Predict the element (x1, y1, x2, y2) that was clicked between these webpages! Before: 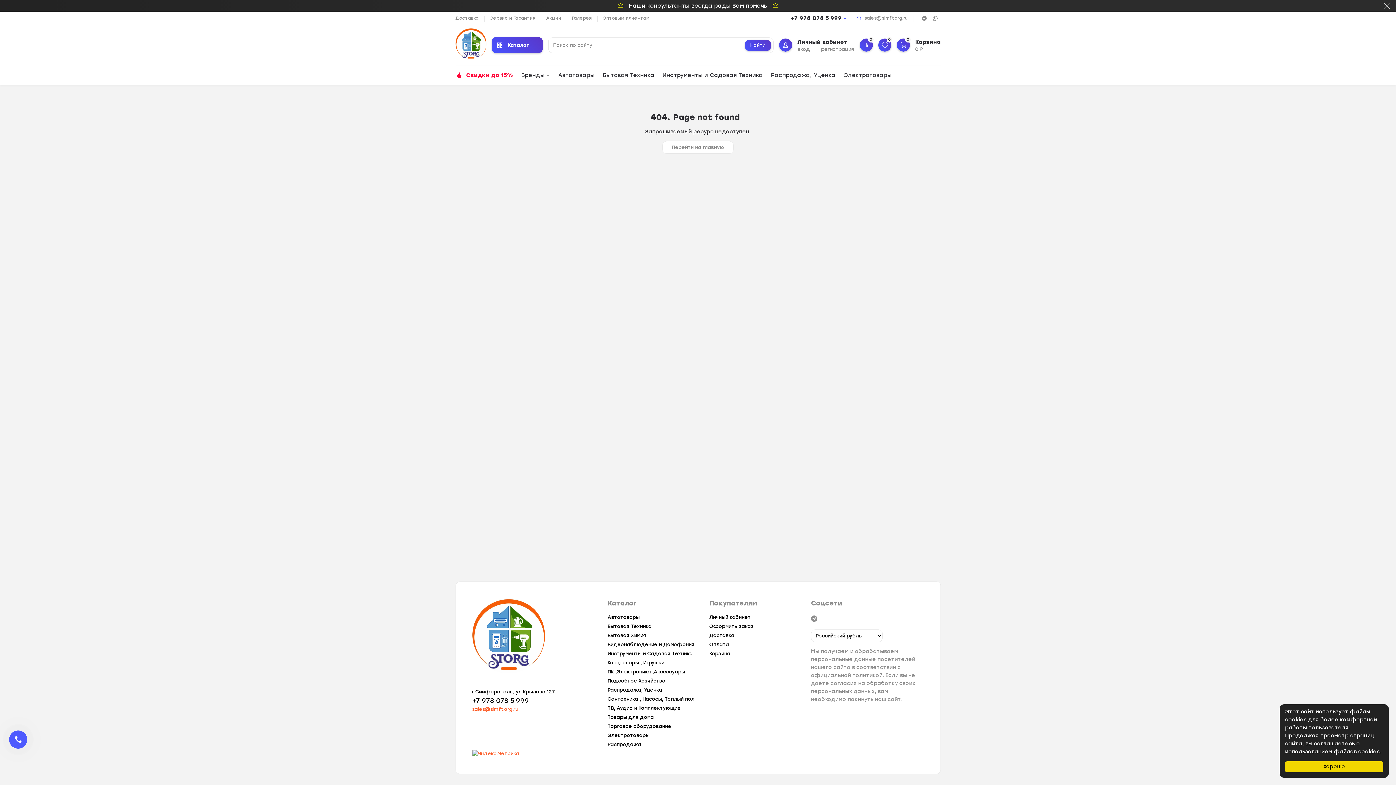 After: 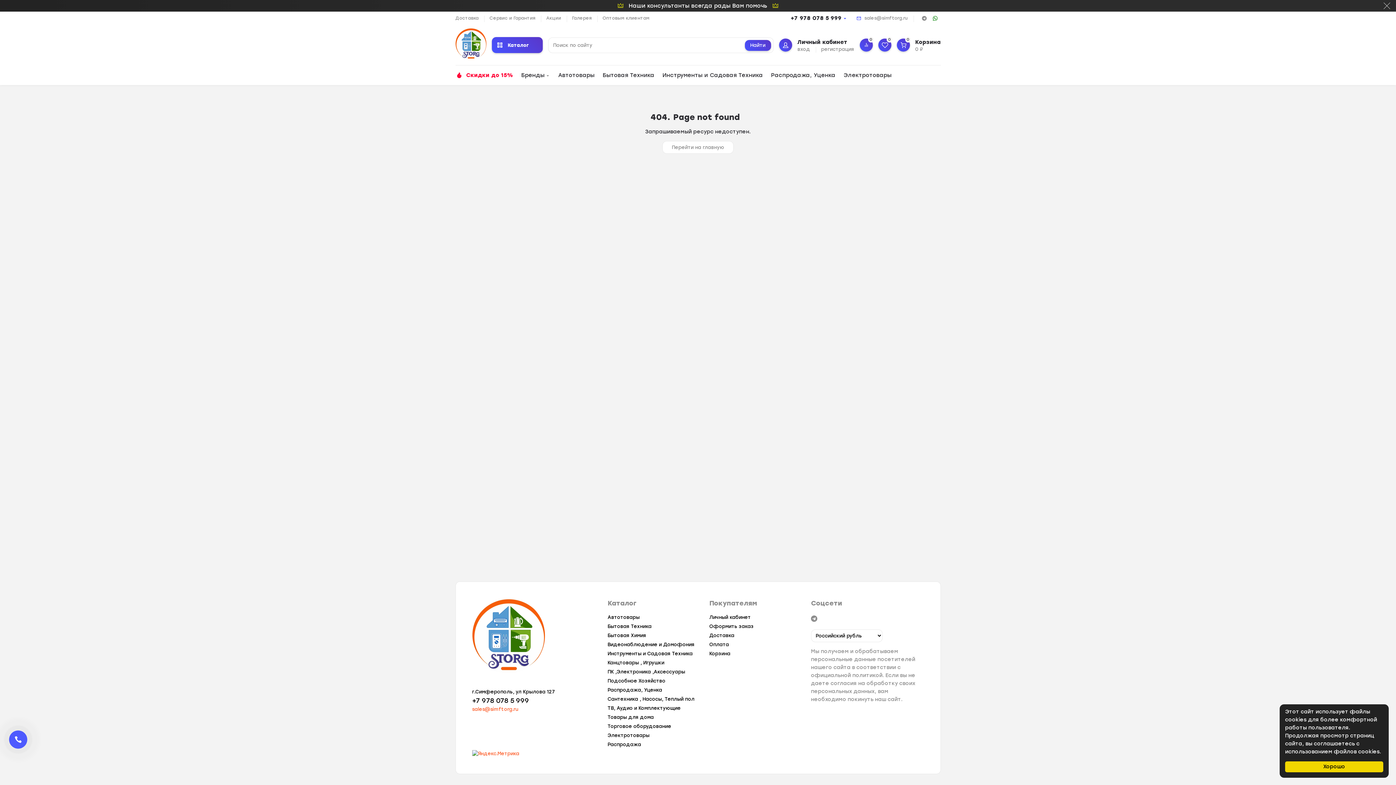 Action: bbox: (932, 15, 938, 21)